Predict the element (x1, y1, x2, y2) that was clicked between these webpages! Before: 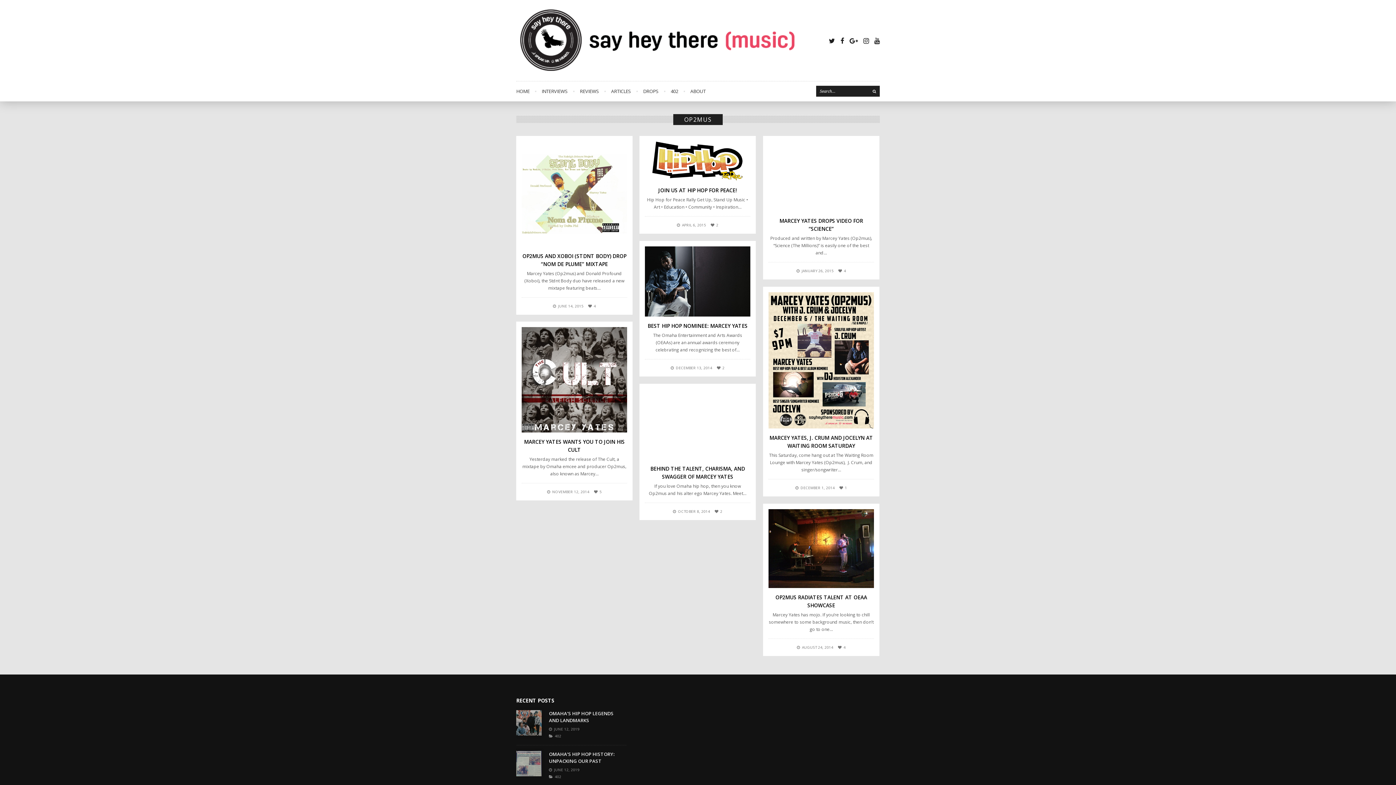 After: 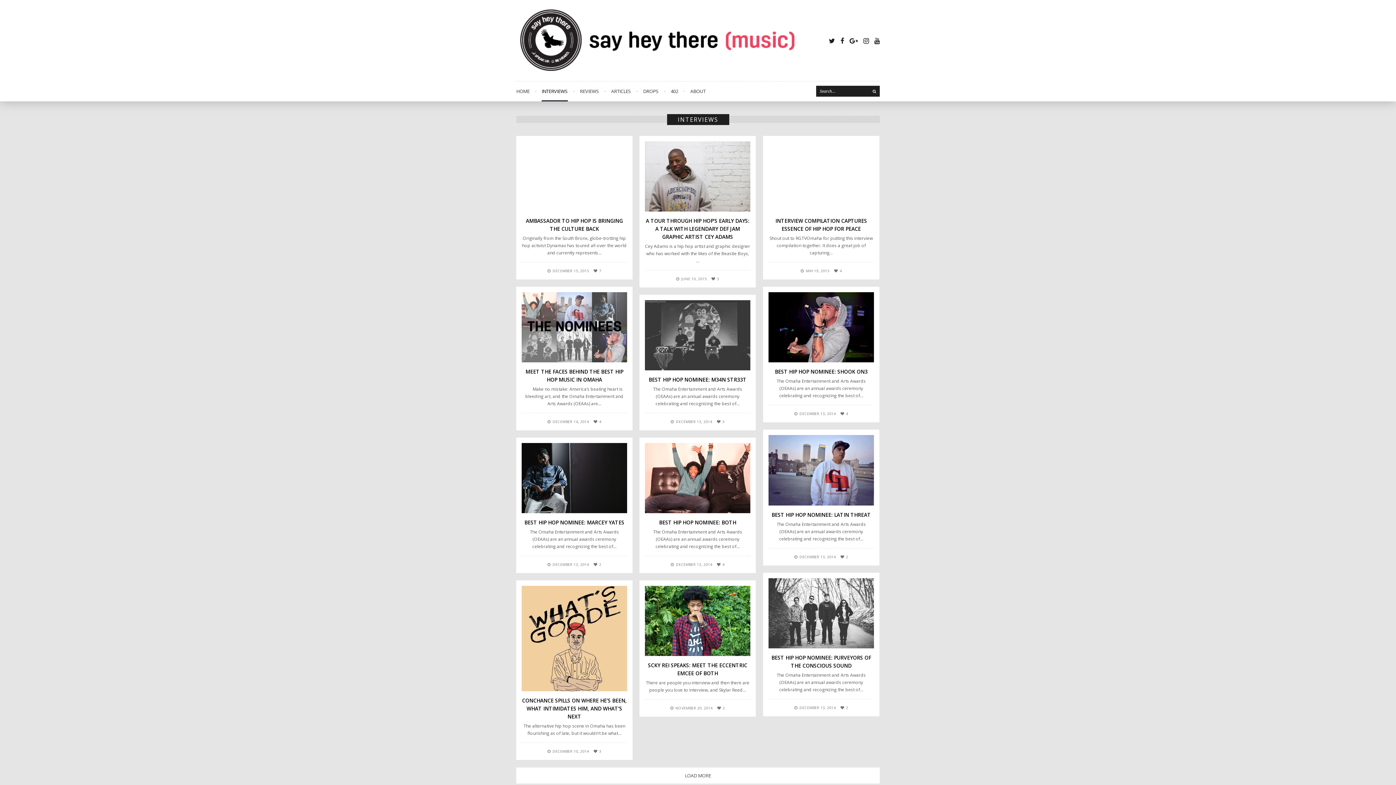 Action: label: INTERVIEWS bbox: (541, 81, 568, 101)